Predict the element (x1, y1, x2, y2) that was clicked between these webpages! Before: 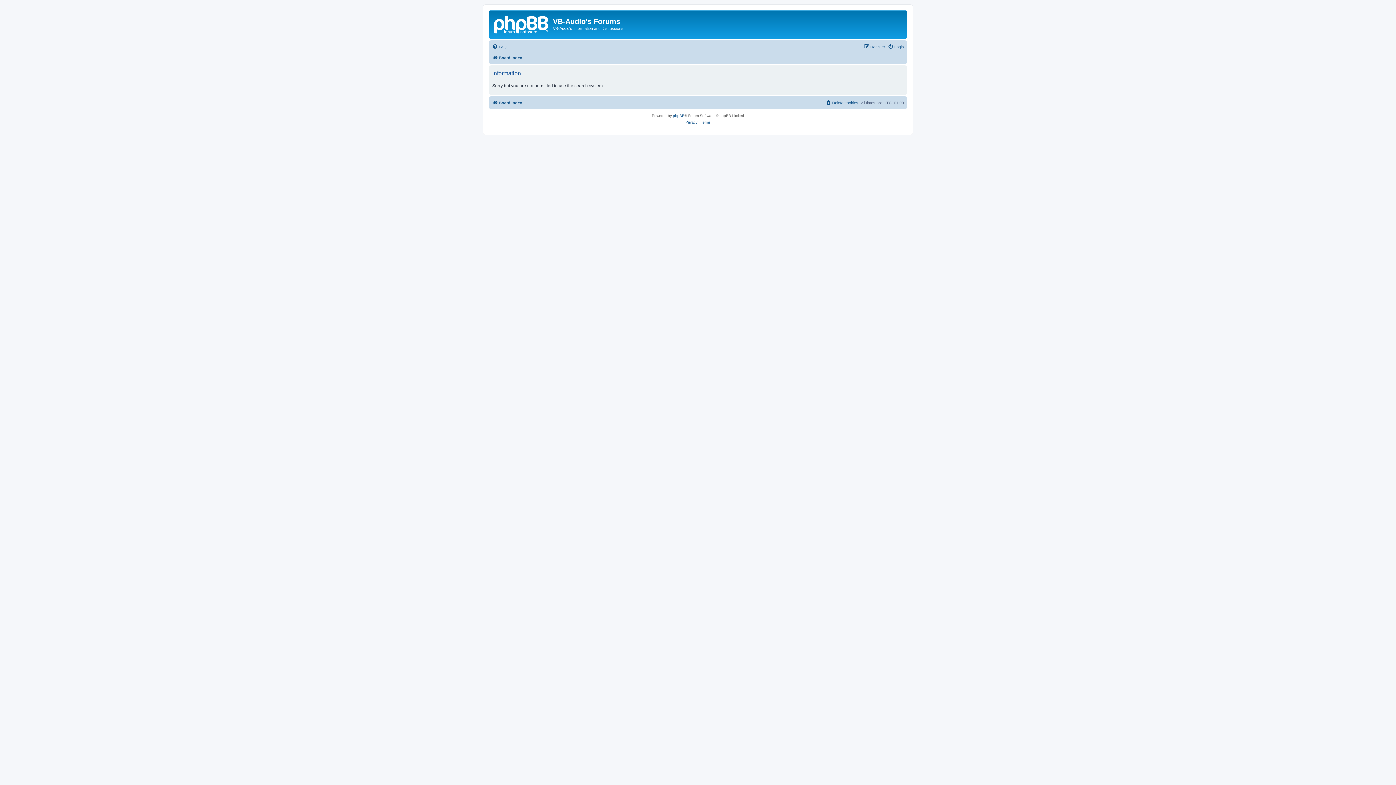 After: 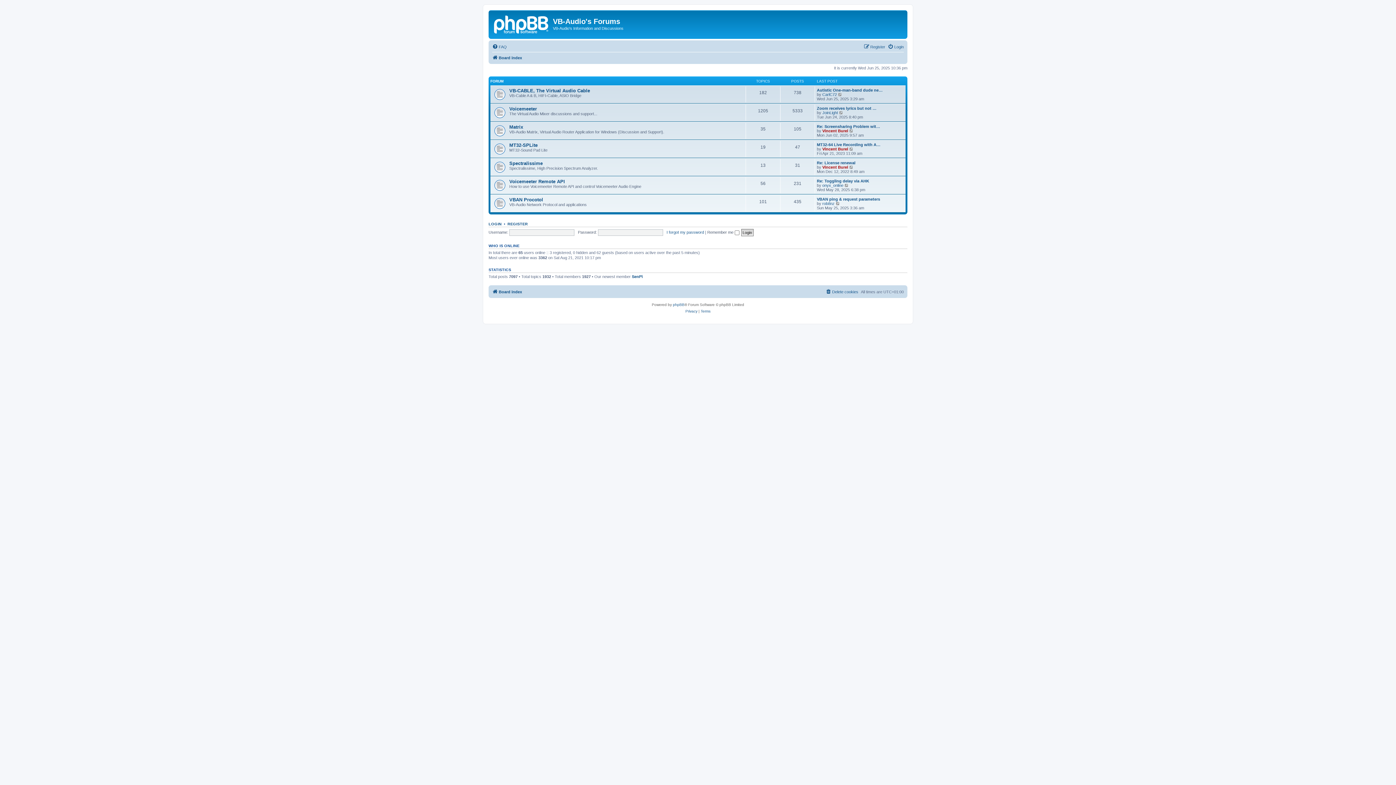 Action: bbox: (490, 12, 553, 35)